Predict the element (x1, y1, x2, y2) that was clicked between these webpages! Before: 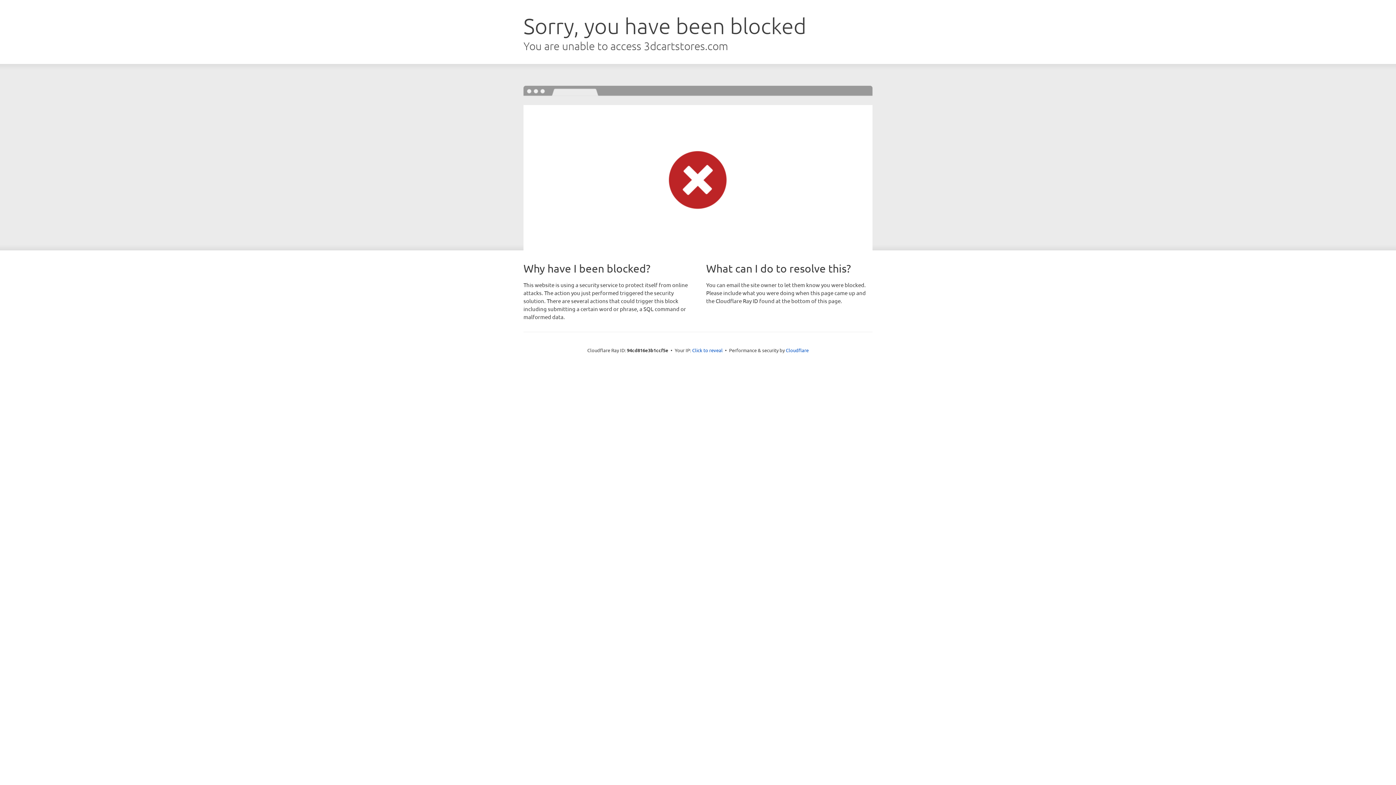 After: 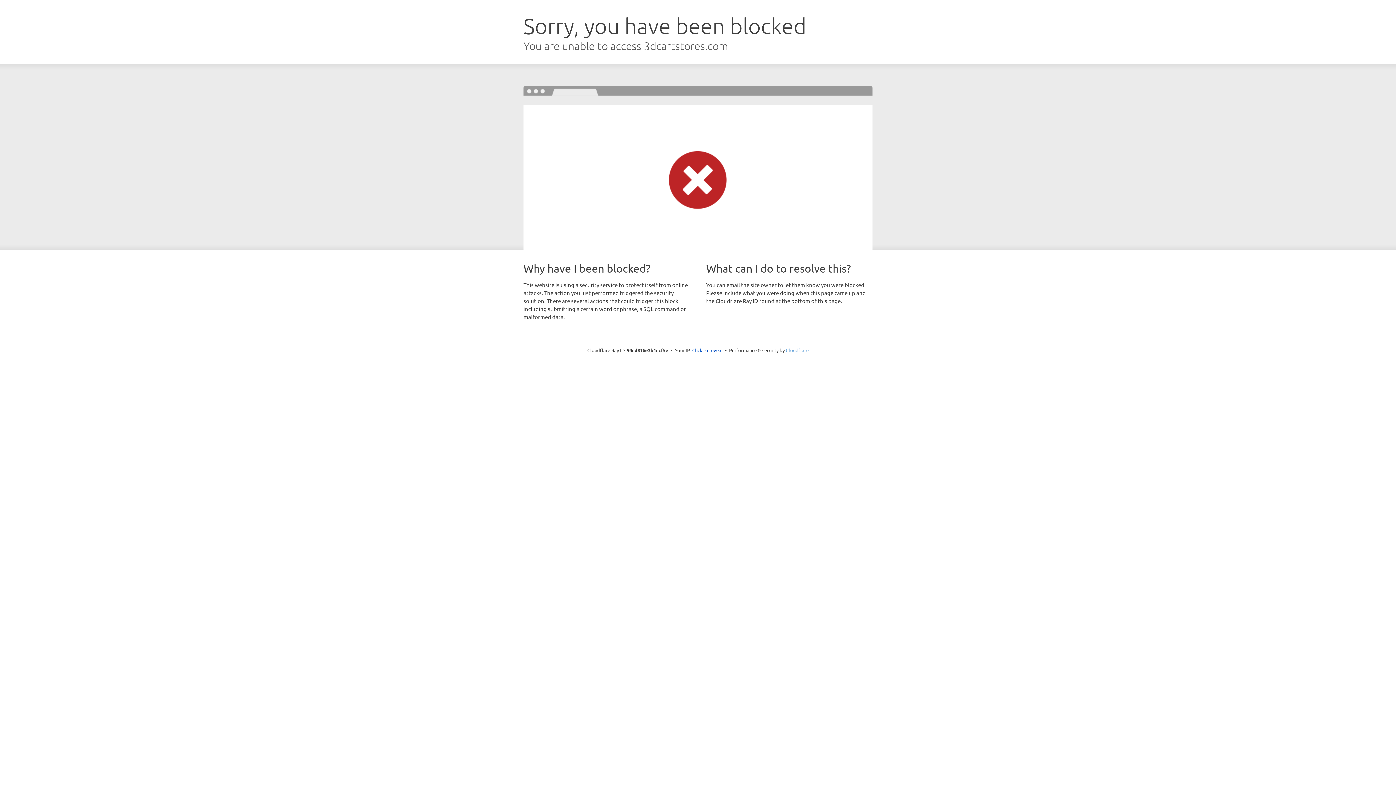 Action: bbox: (786, 347, 808, 353) label: Cloudflare